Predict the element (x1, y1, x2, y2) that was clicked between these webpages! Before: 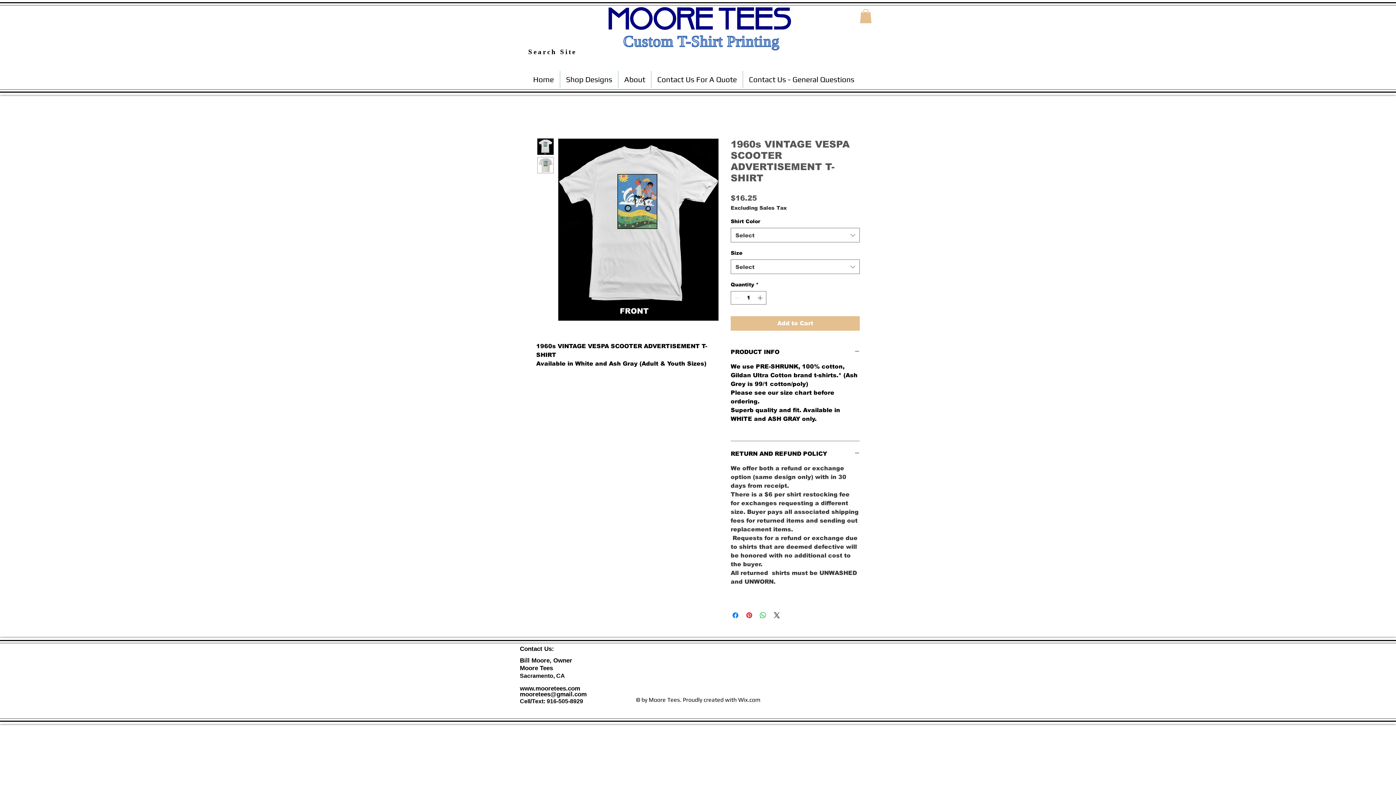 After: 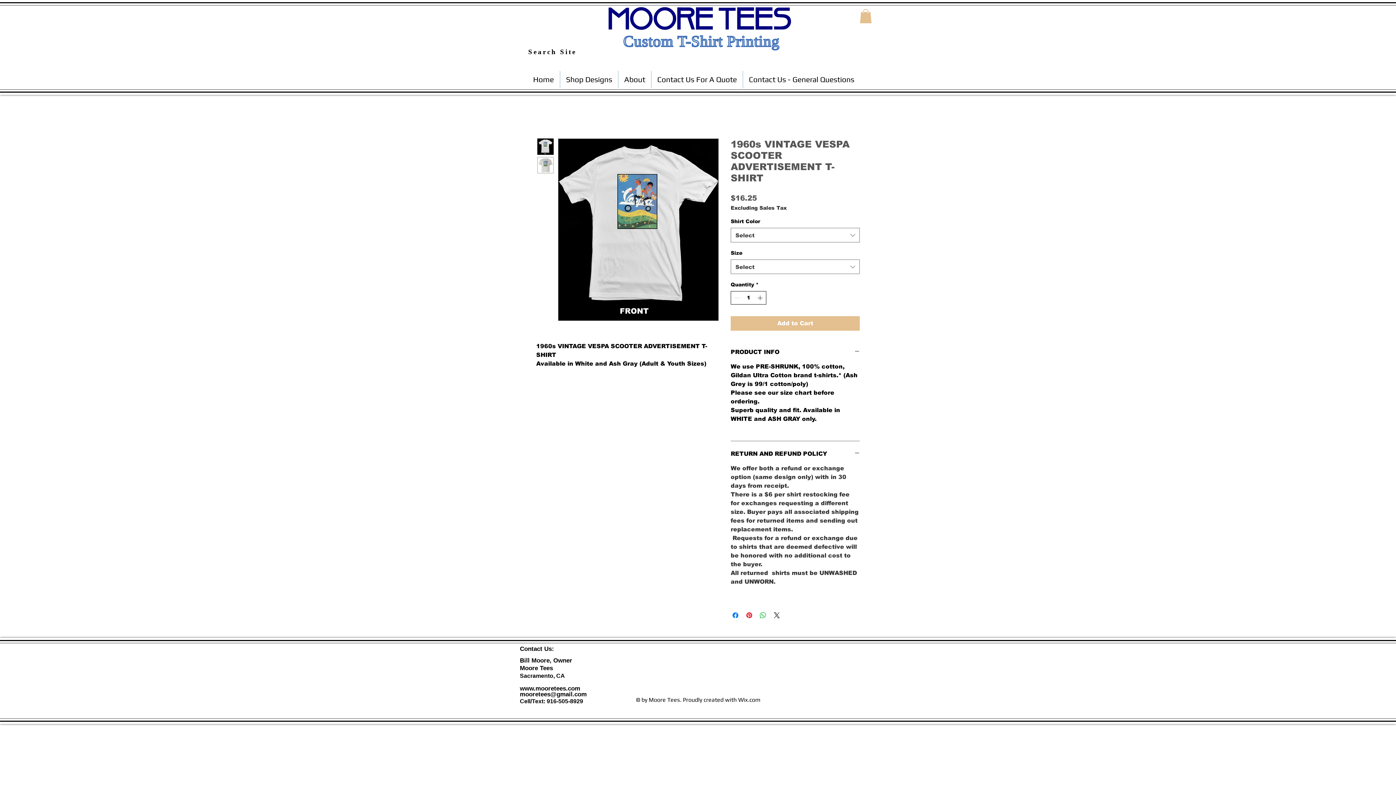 Action: bbox: (756, 291, 765, 304) label: Increment